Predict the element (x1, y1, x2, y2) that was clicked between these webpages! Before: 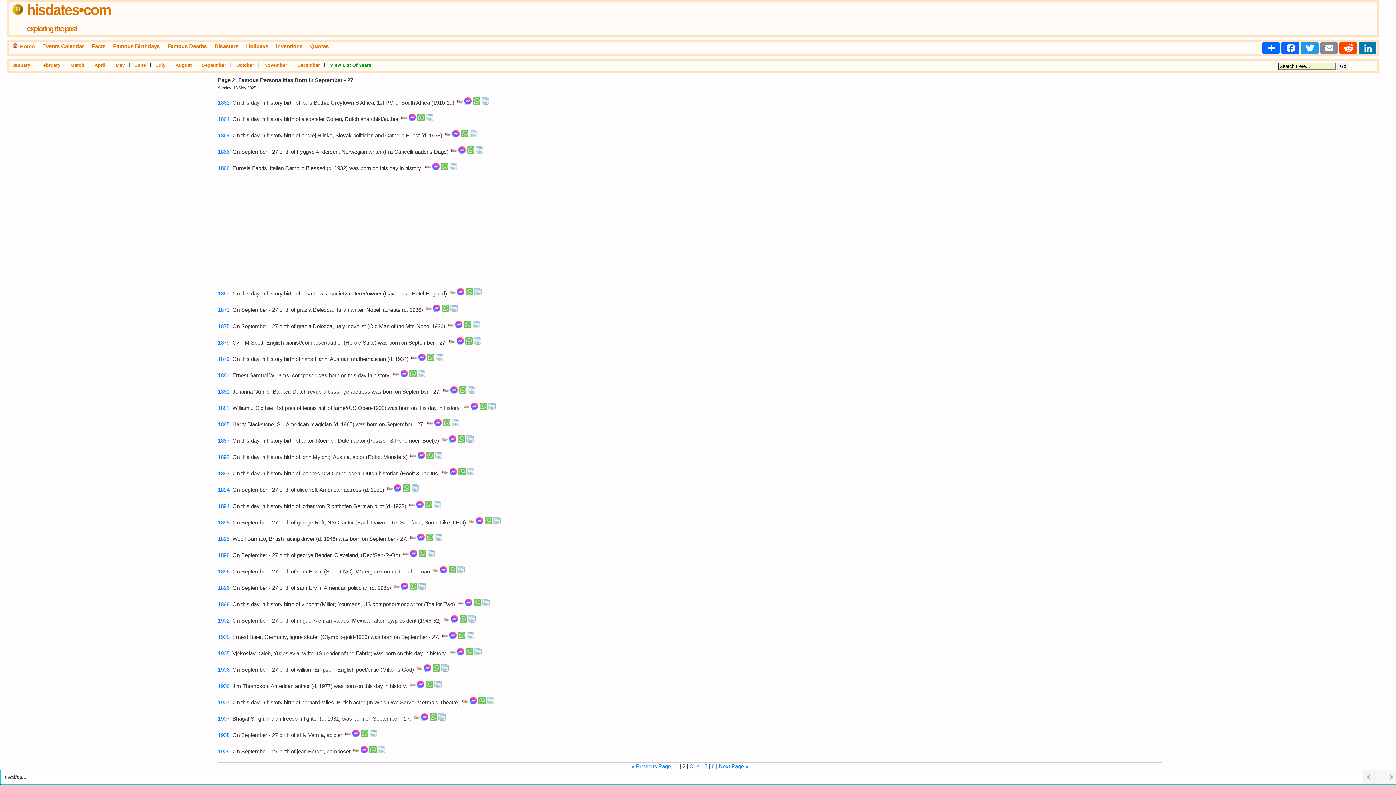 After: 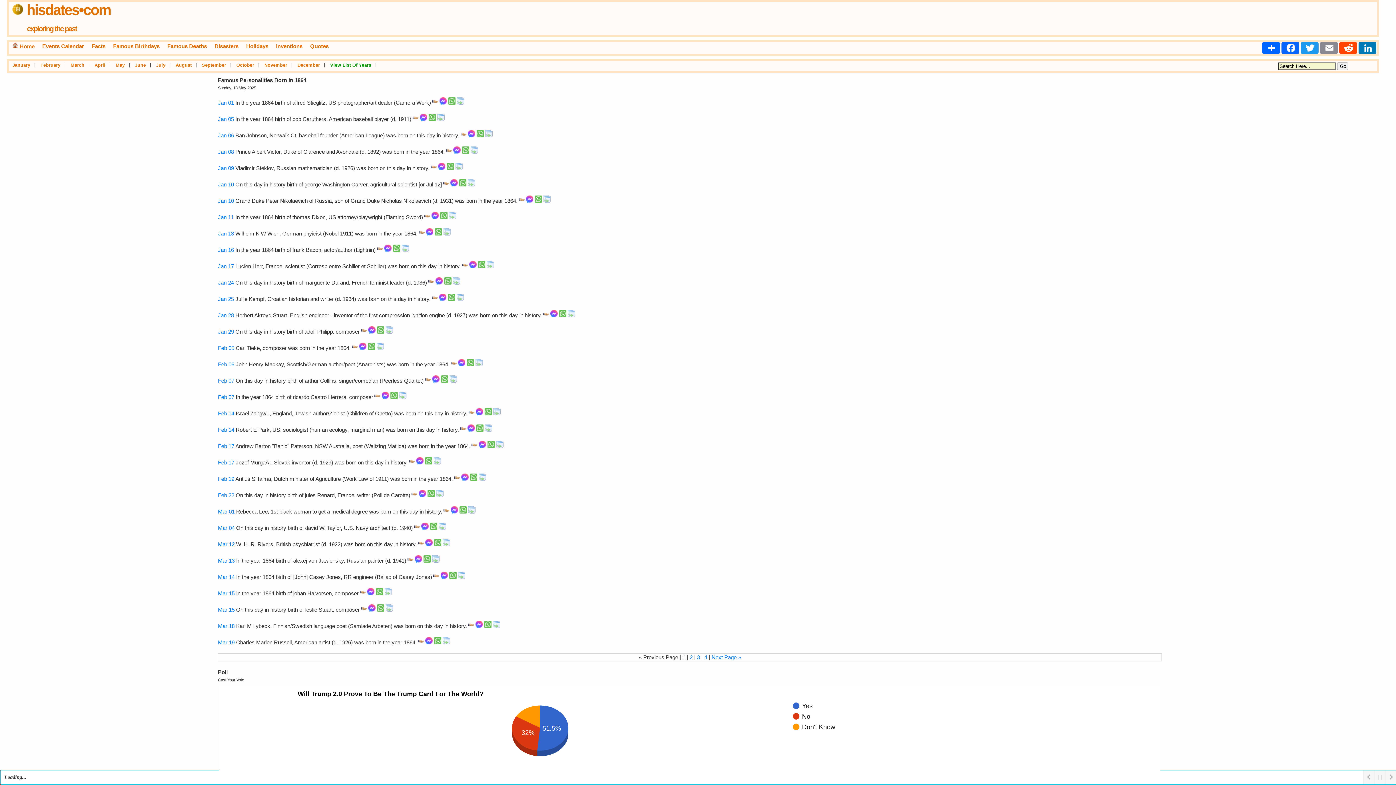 Action: bbox: (217, 132, 229, 138) label: 1864